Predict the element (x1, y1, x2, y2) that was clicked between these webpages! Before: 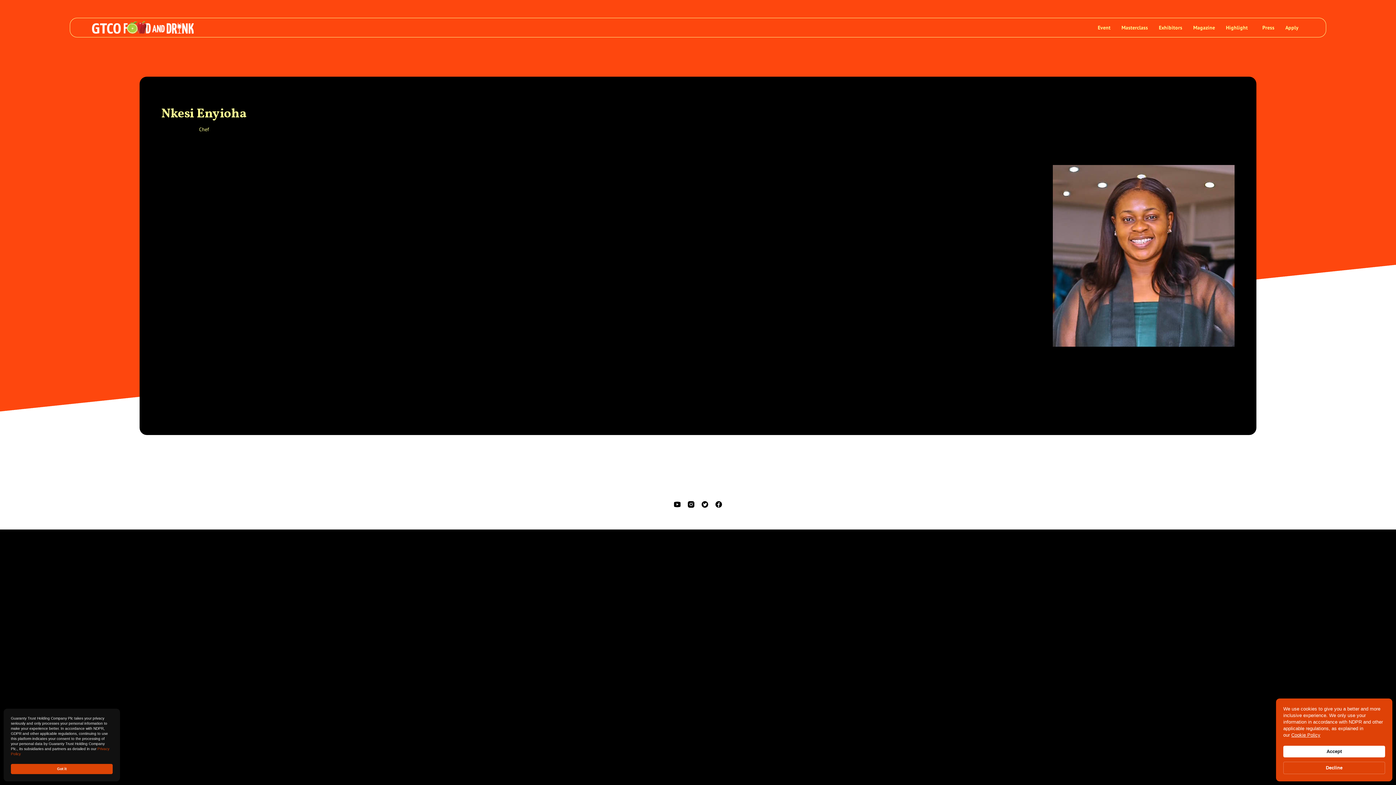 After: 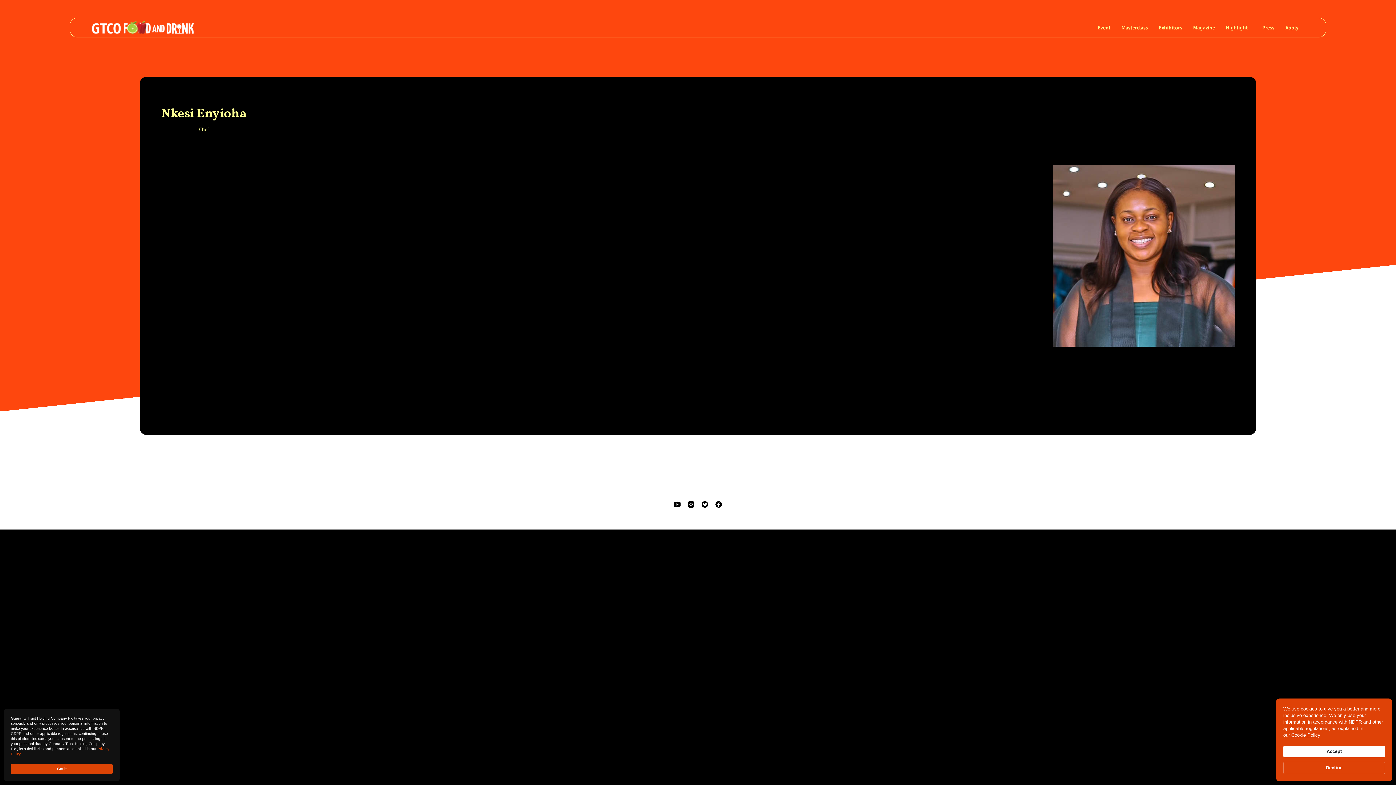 Action: bbox: (688, 500, 694, 508)